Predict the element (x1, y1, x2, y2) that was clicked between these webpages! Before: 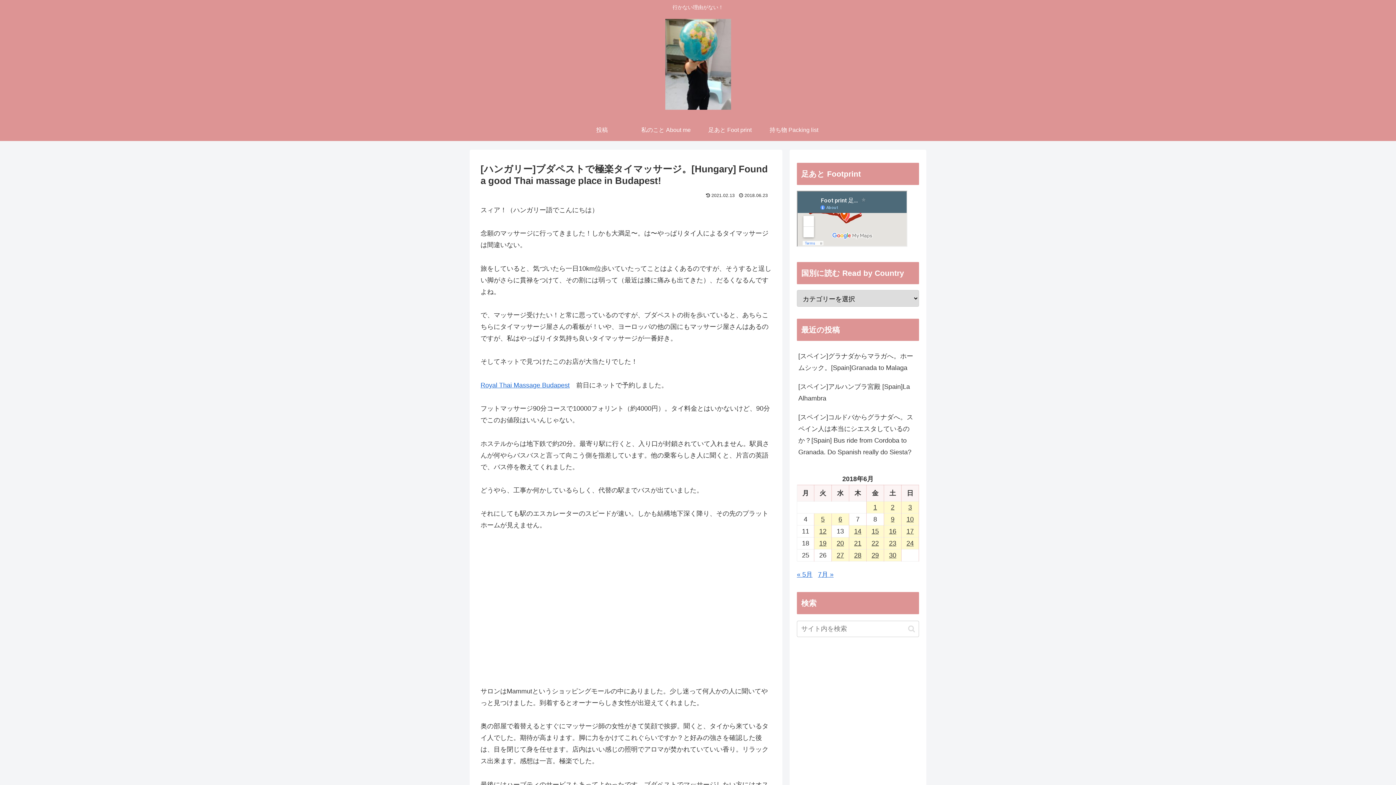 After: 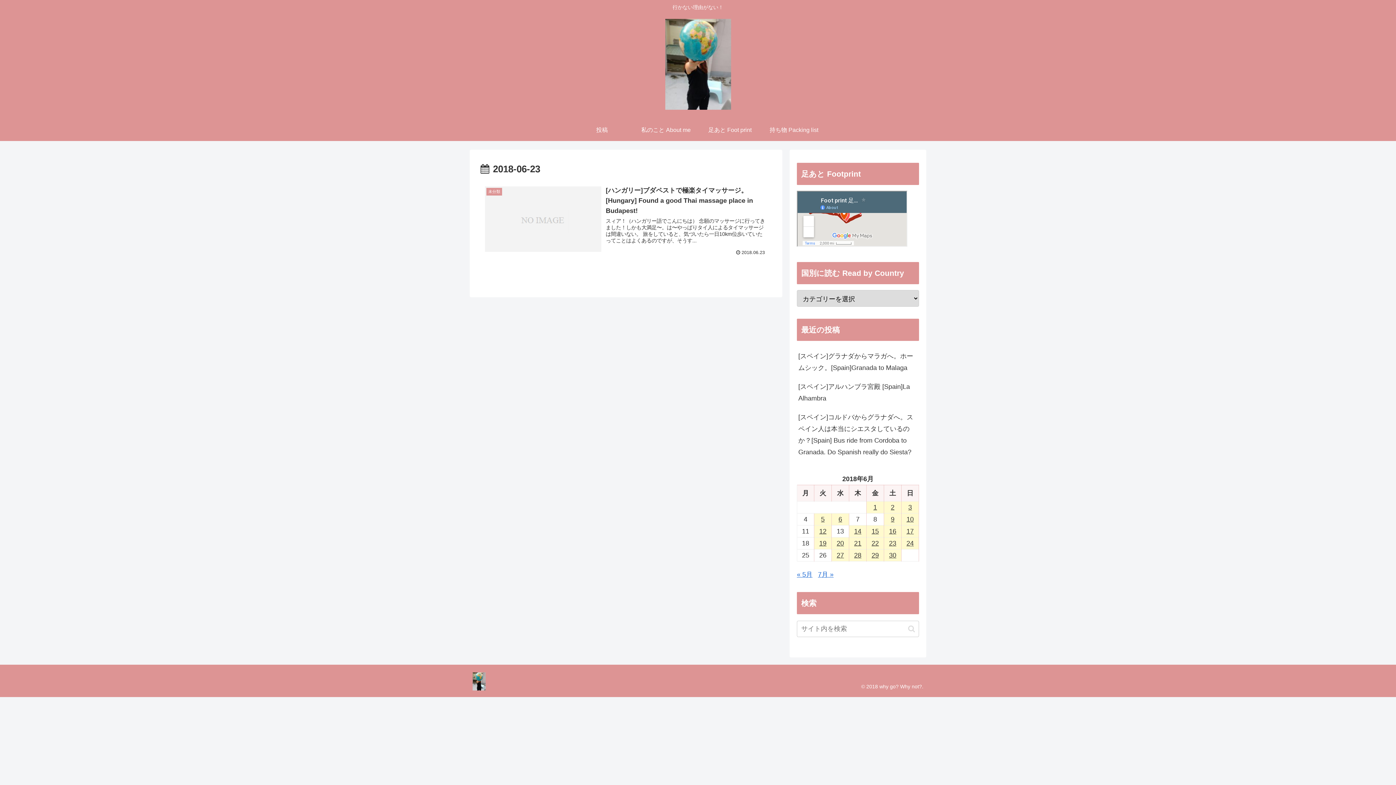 Action: label: 2018年6月23日 に投稿を公開 bbox: (884, 537, 901, 549)